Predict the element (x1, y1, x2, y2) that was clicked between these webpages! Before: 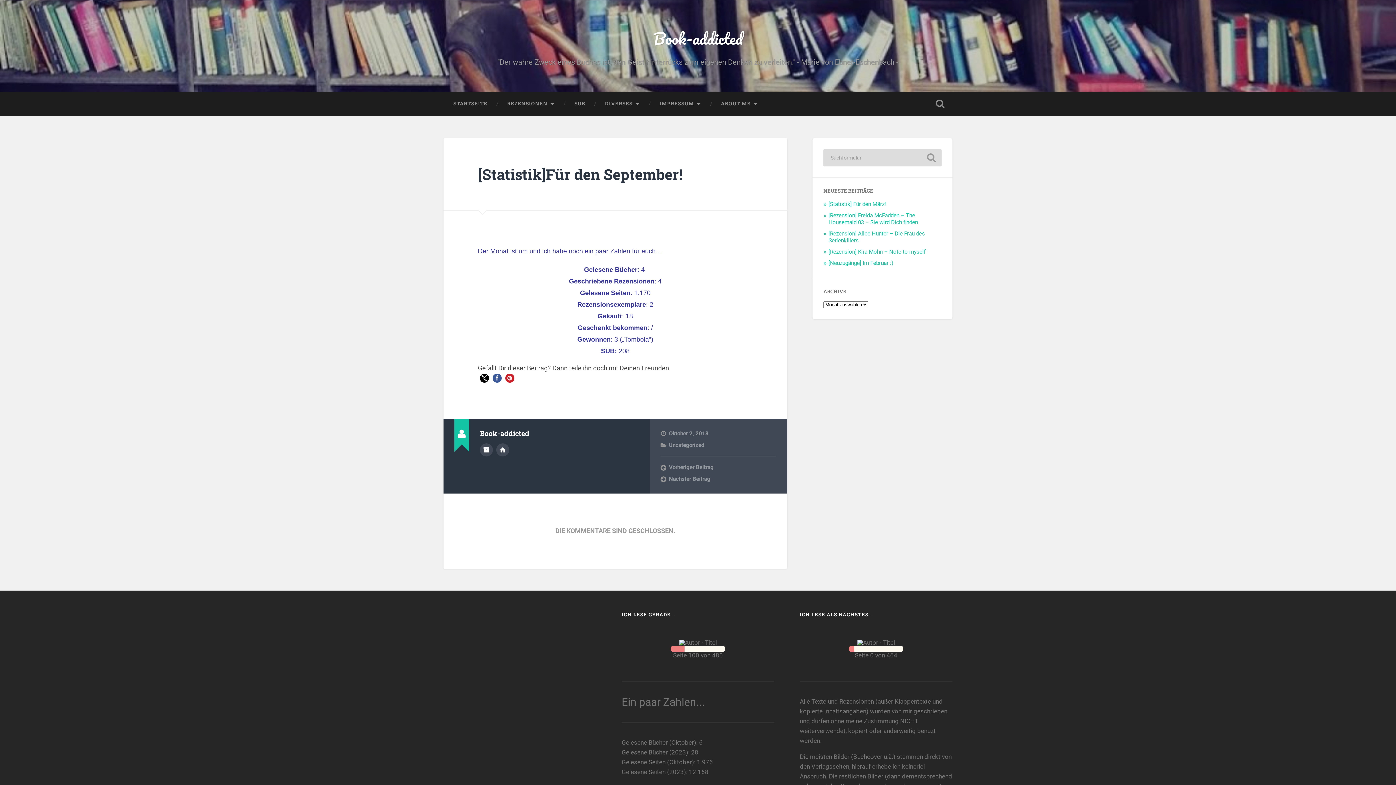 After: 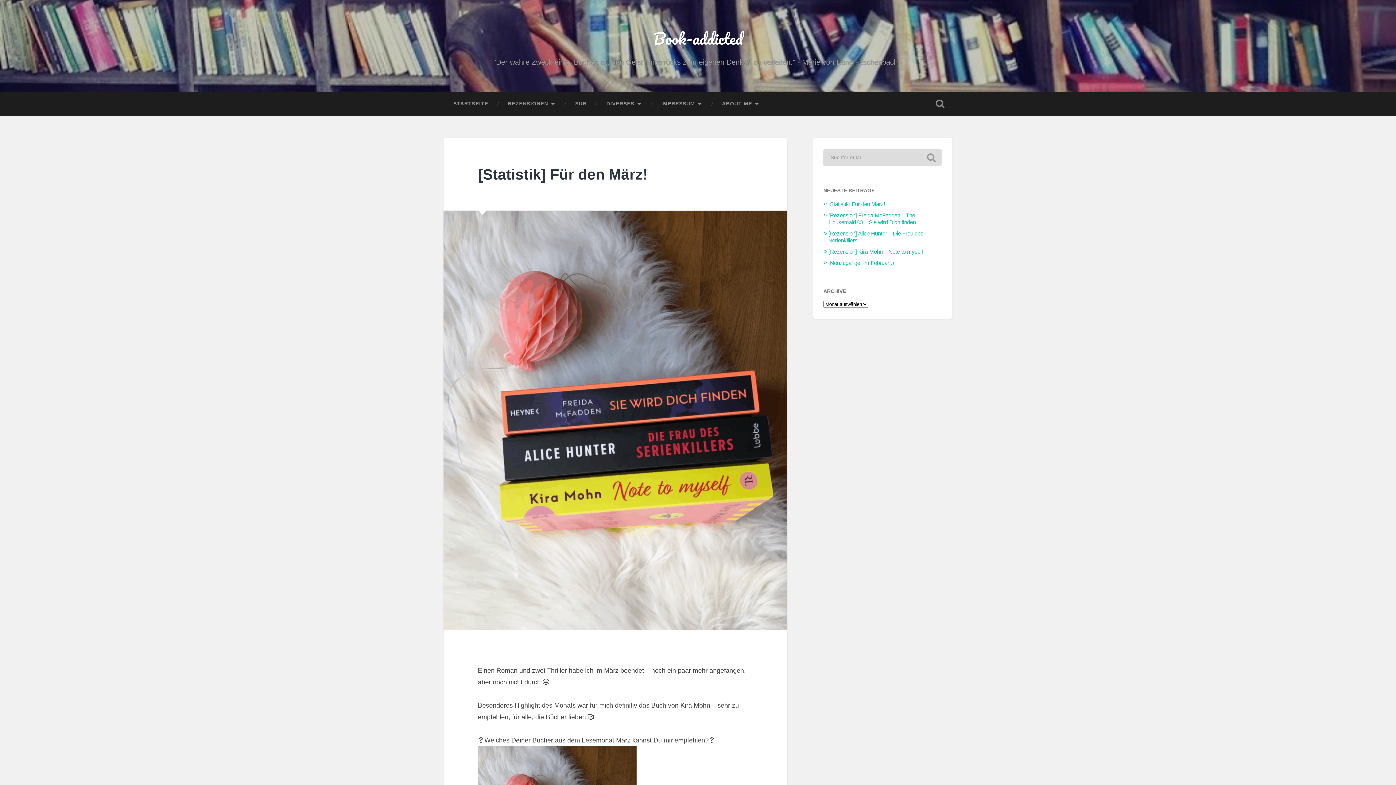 Action: label: [Statistik] Für den März! bbox: (828, 201, 886, 207)